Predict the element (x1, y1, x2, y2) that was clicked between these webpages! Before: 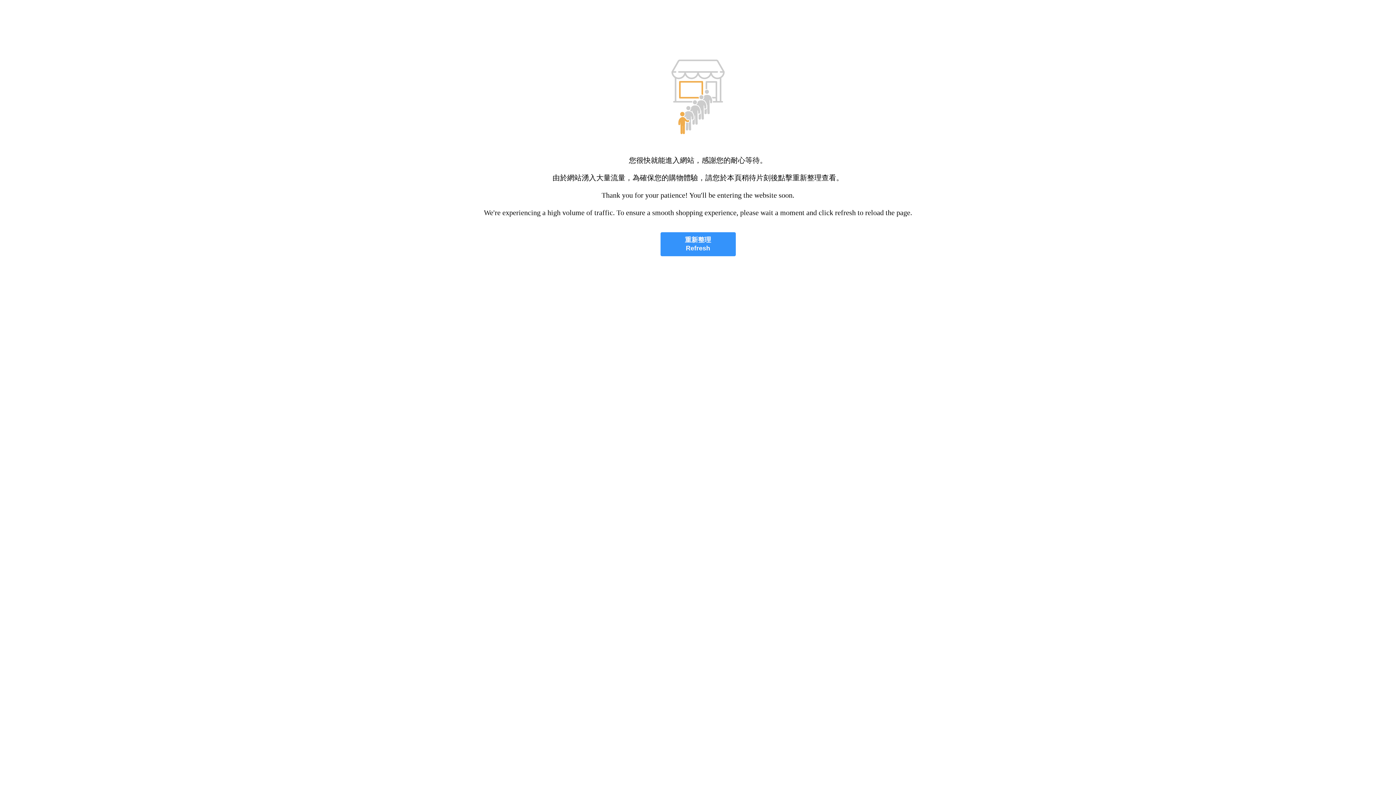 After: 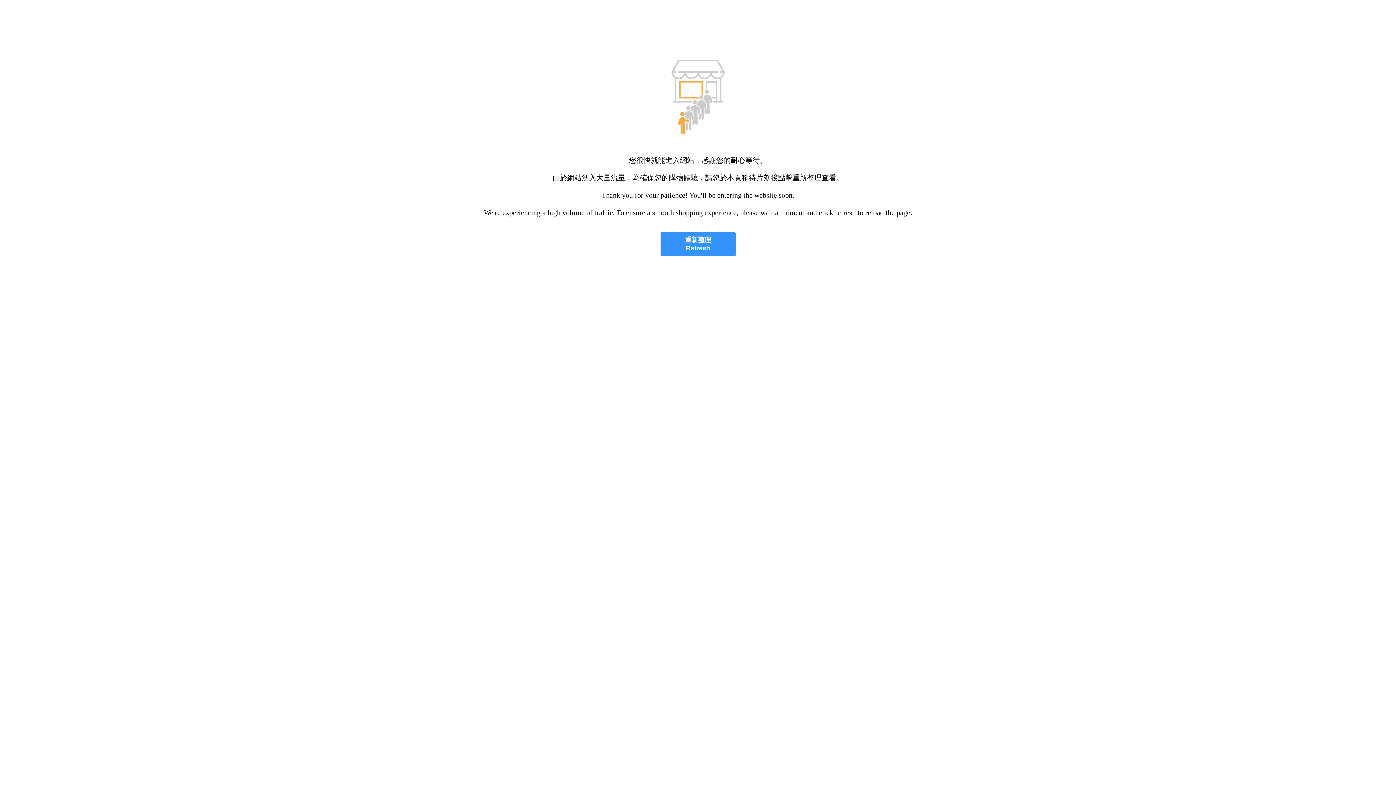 Action: label: 重新整理
Refresh bbox: (660, 232, 735, 256)